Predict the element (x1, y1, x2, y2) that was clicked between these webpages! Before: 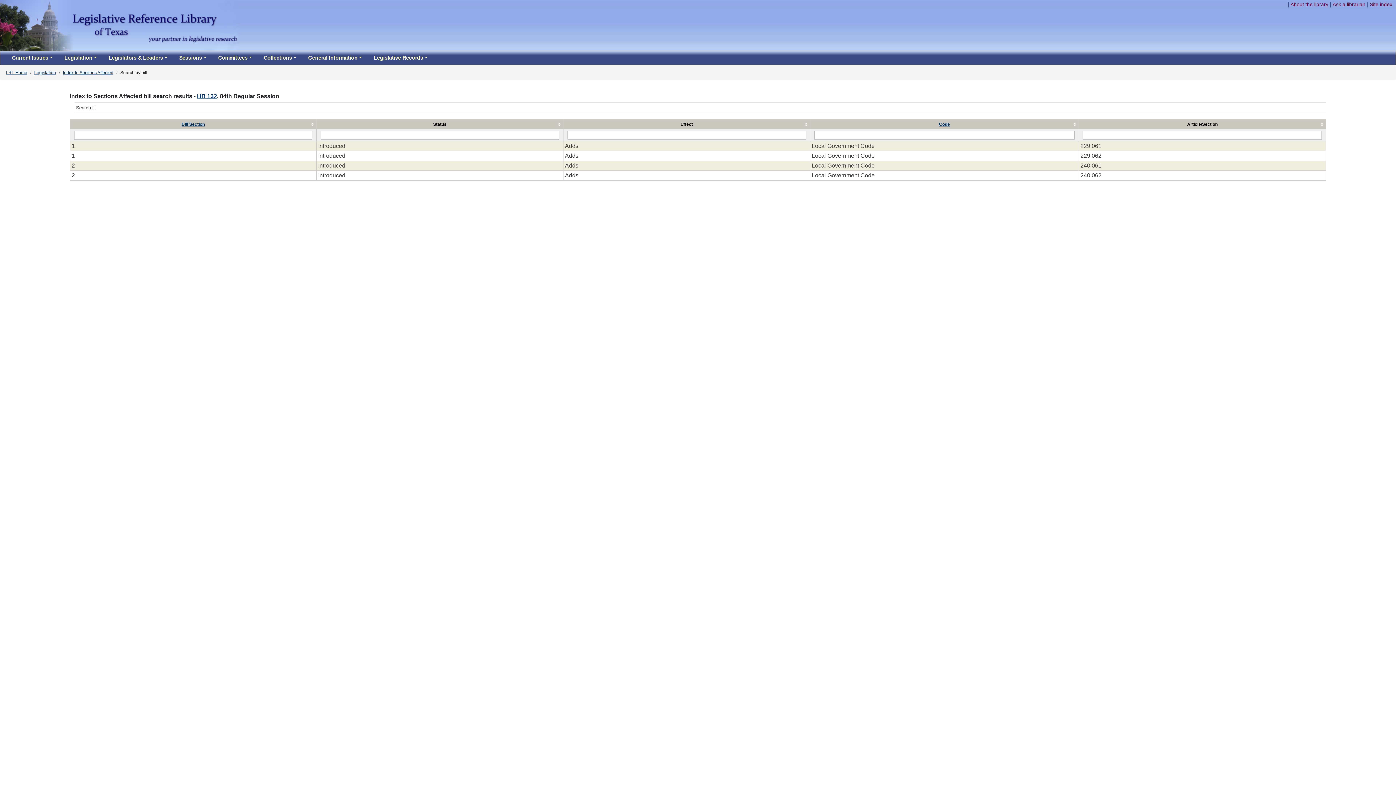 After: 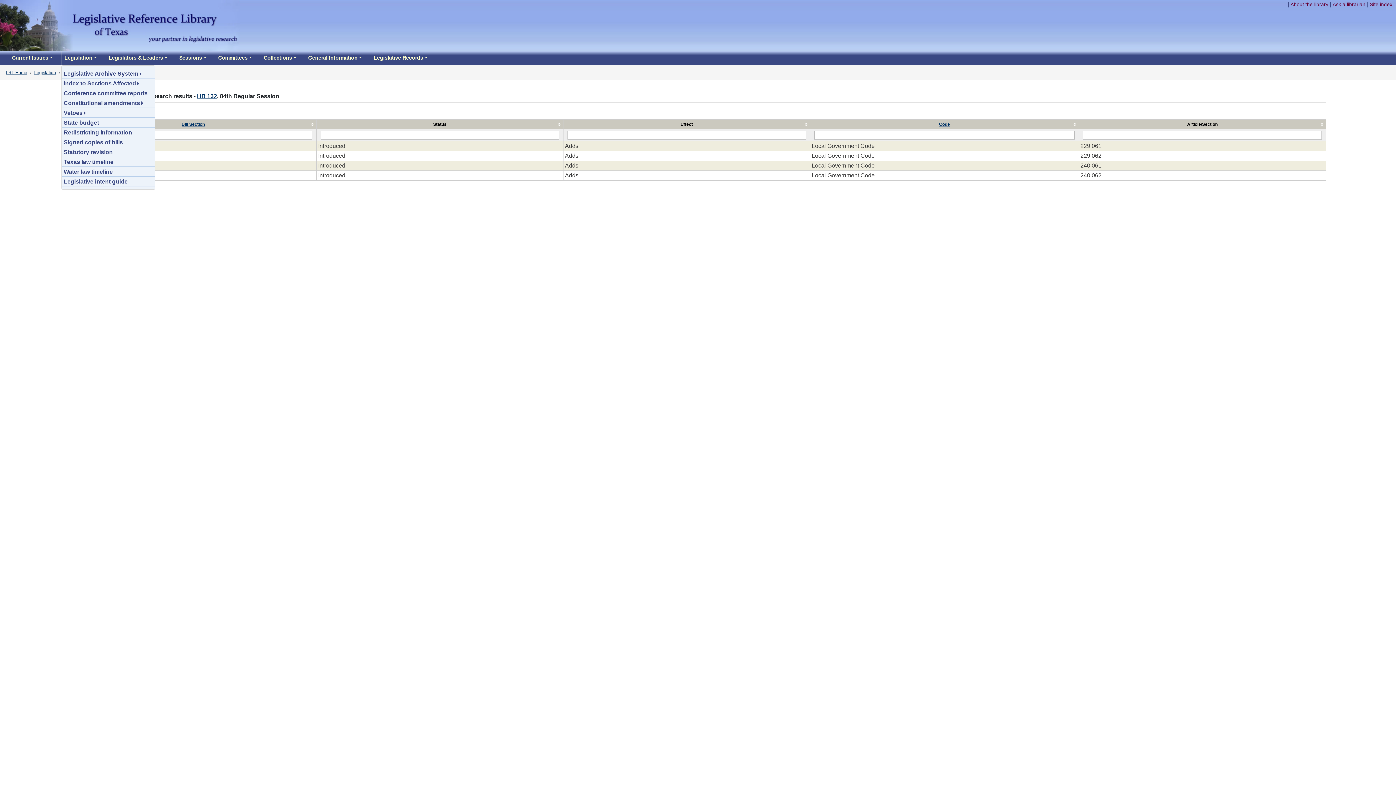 Action: bbox: (61, 51, 99, 64) label: Legislation